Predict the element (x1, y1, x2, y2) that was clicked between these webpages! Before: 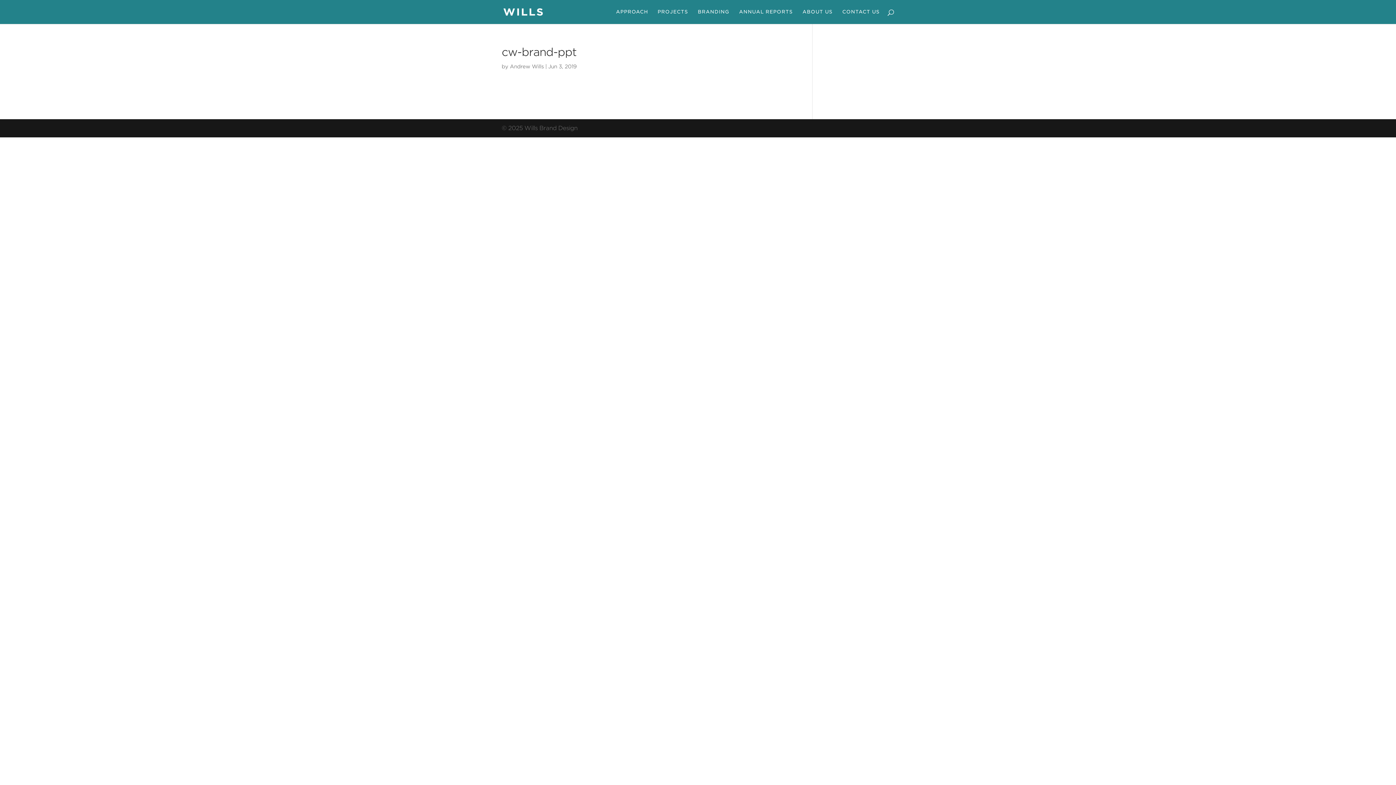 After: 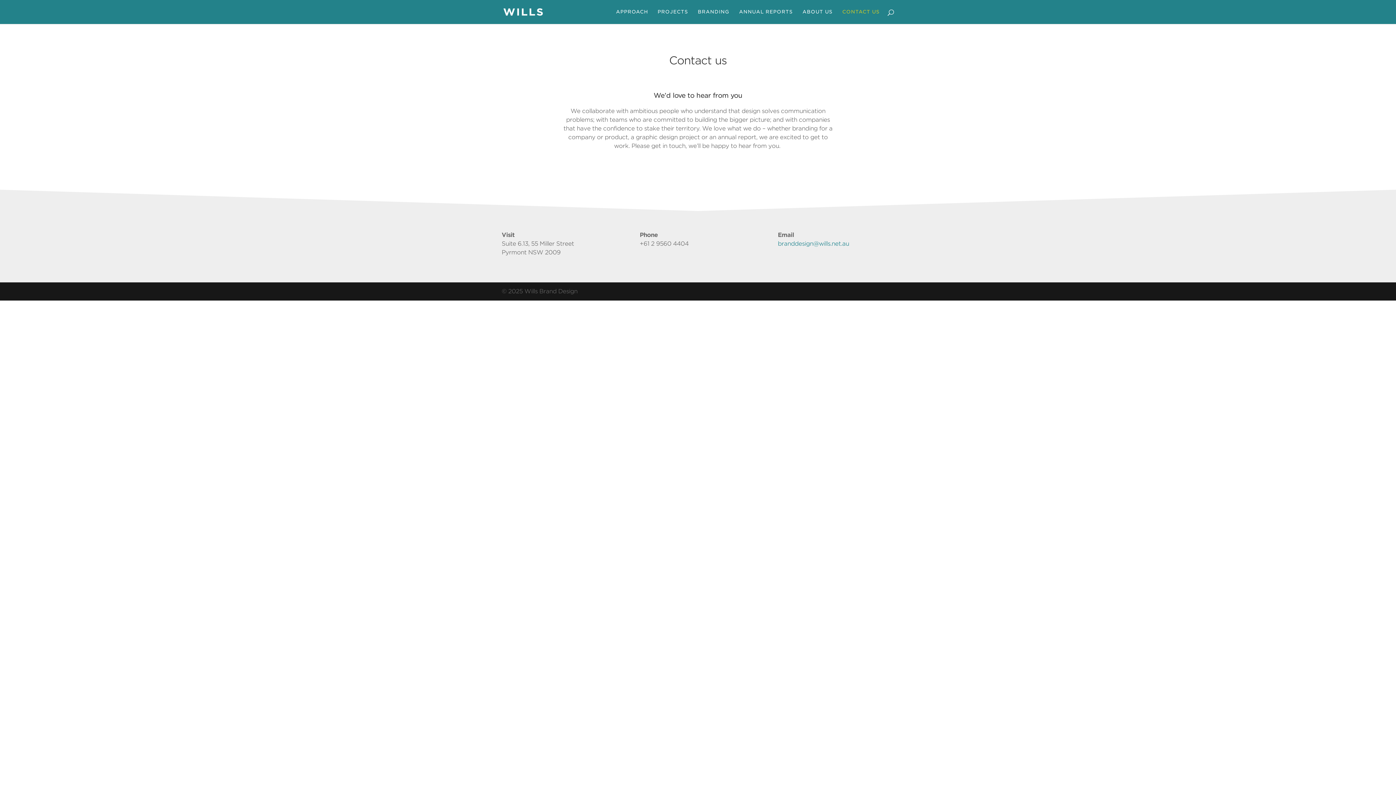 Action: label: CONTACT US bbox: (842, 9, 880, 24)